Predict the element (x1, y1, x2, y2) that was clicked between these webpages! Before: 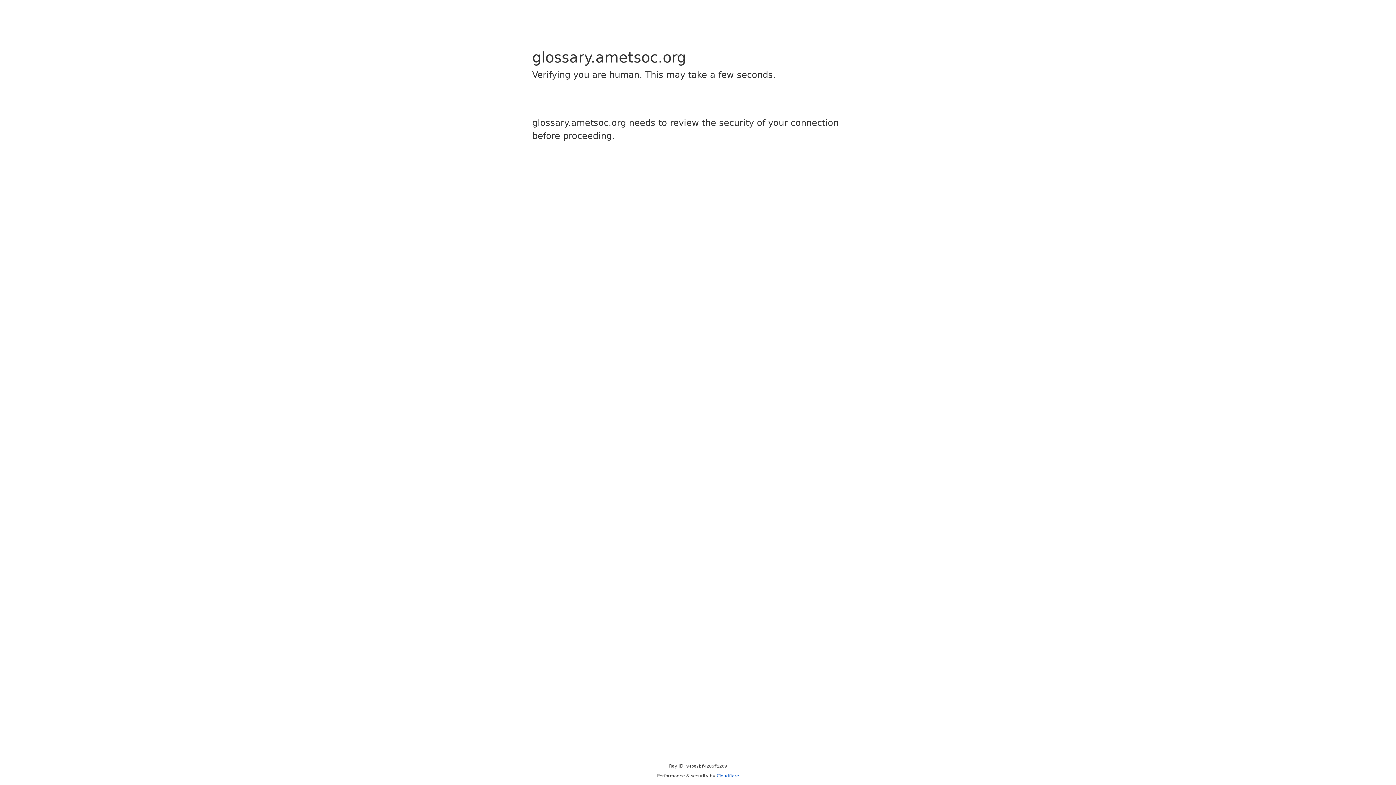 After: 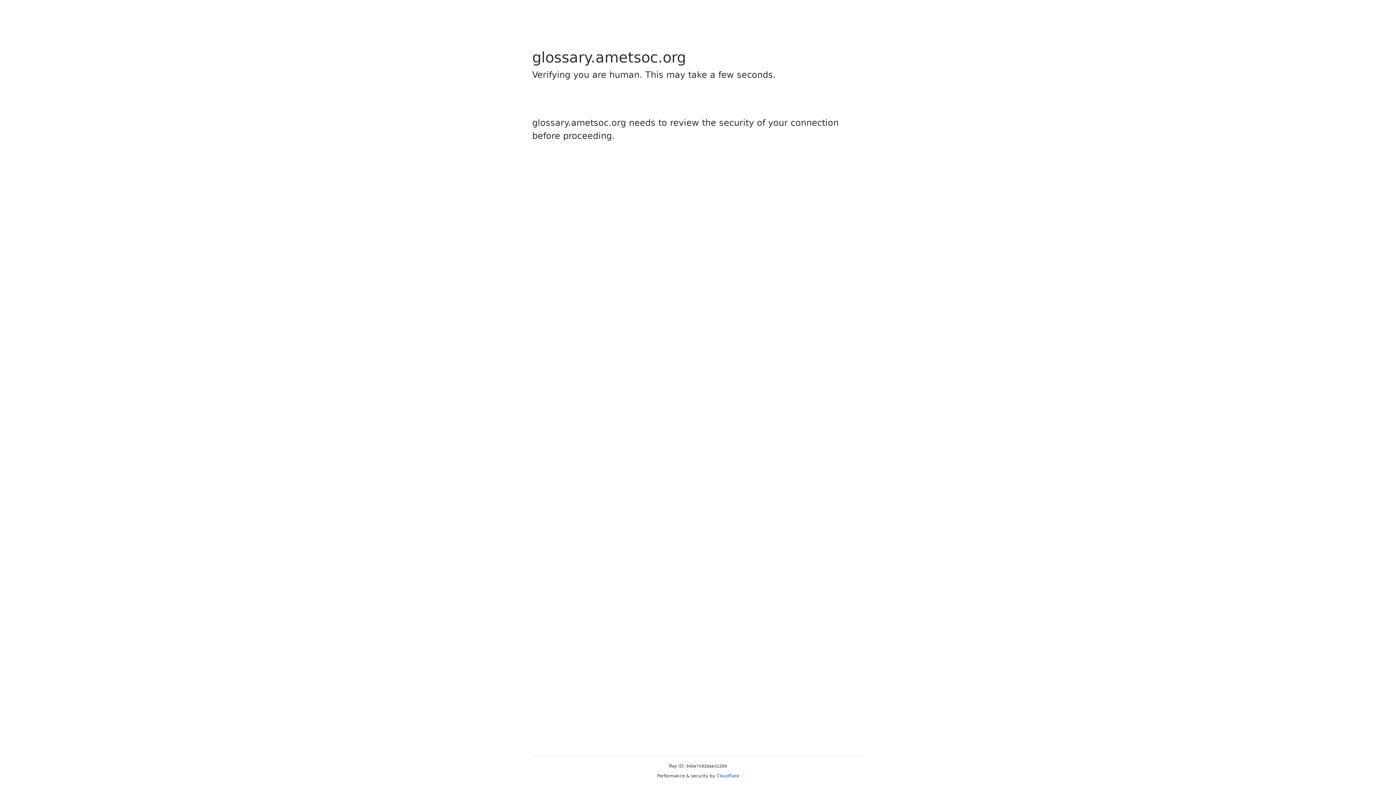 Action: label: Cloudflare bbox: (716, 773, 739, 778)